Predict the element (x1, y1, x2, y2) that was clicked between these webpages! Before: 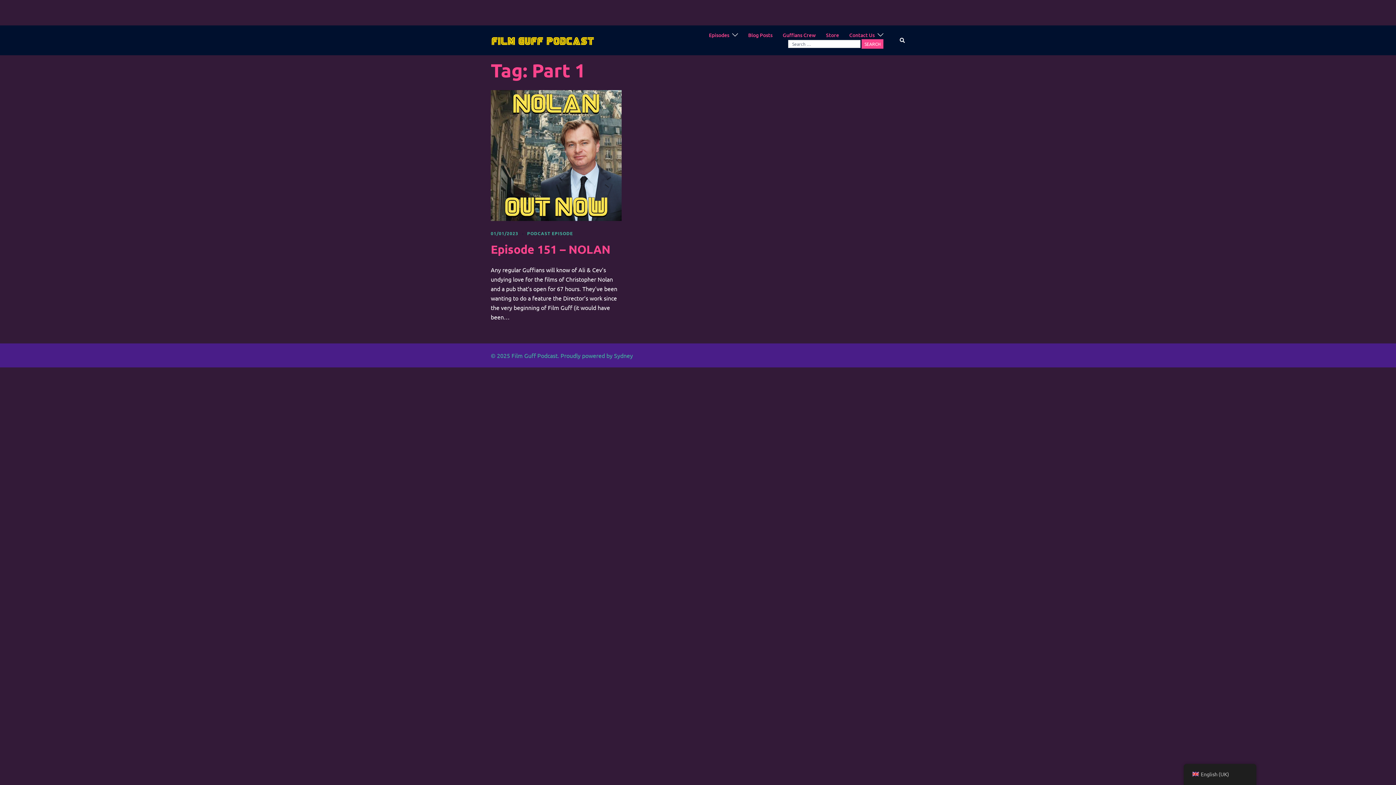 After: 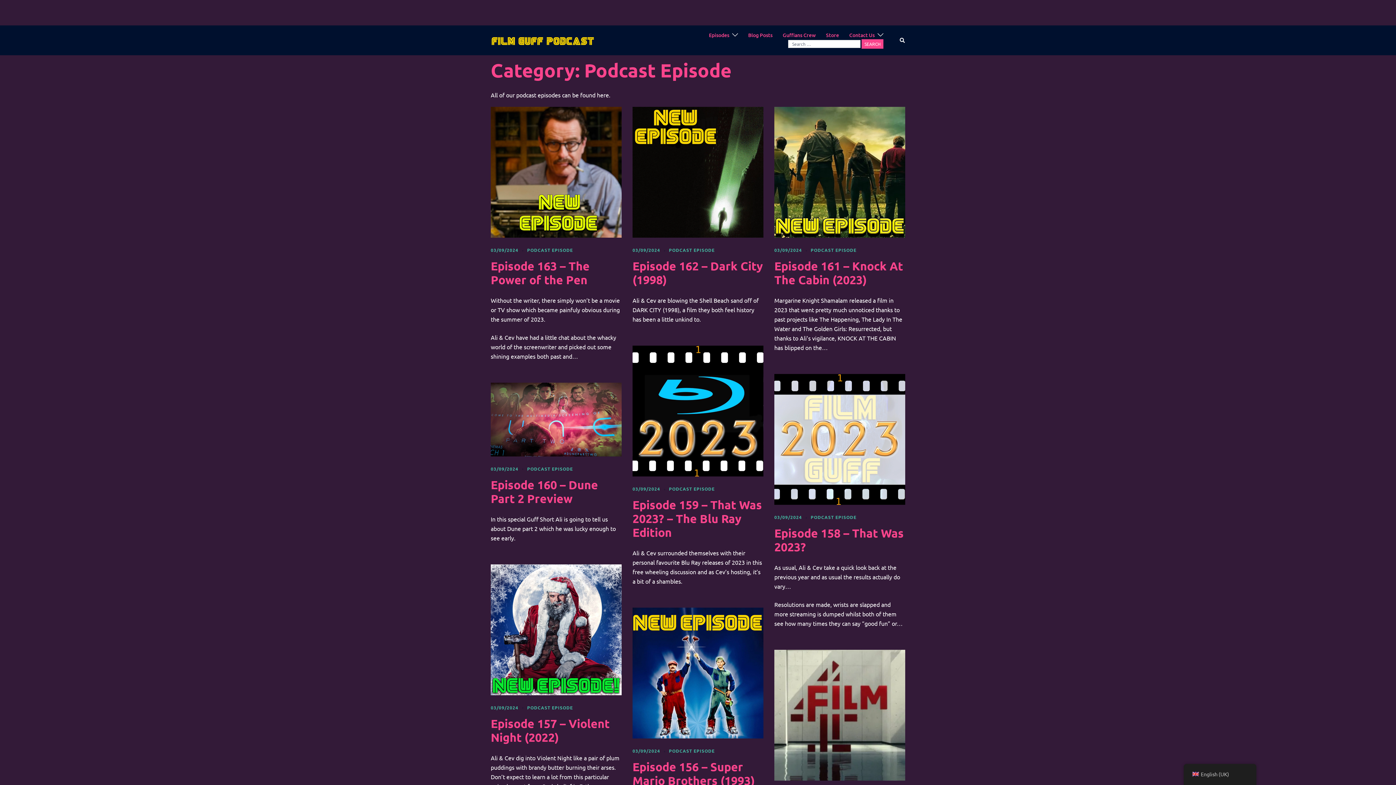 Action: bbox: (527, 230, 573, 236) label: PODCAST EPISODE